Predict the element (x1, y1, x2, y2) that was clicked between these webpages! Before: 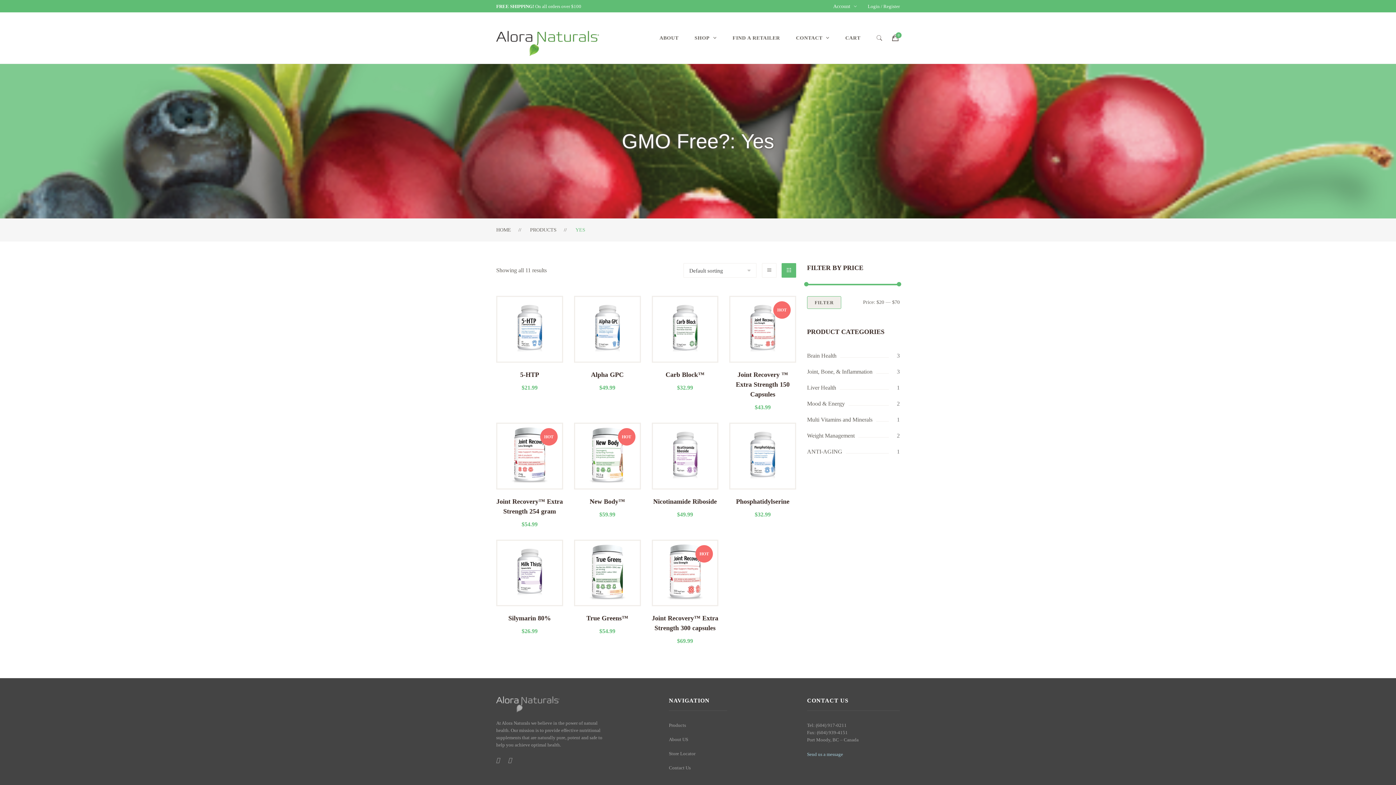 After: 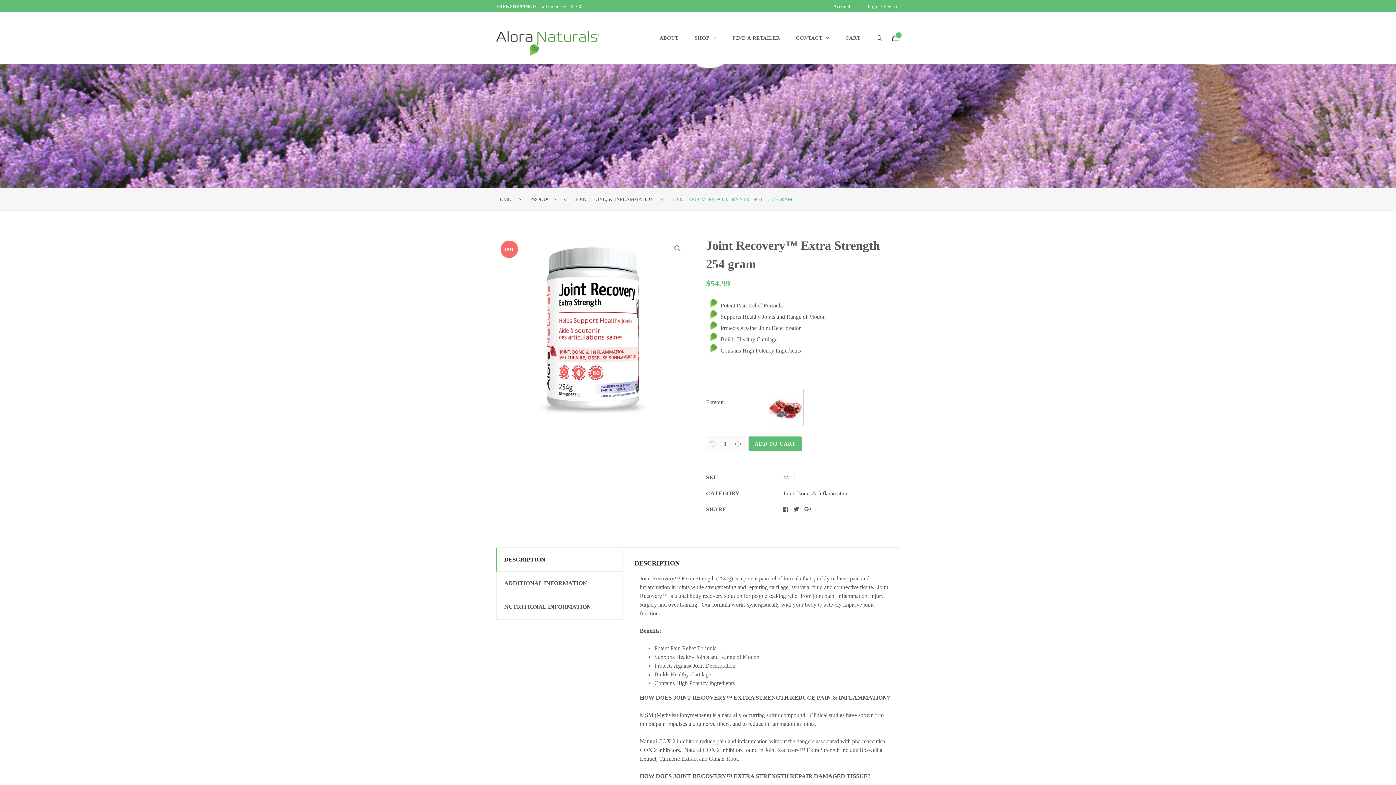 Action: bbox: (496, 496, 563, 516) label: Joint Recovery™ Extra Strength 254 gram